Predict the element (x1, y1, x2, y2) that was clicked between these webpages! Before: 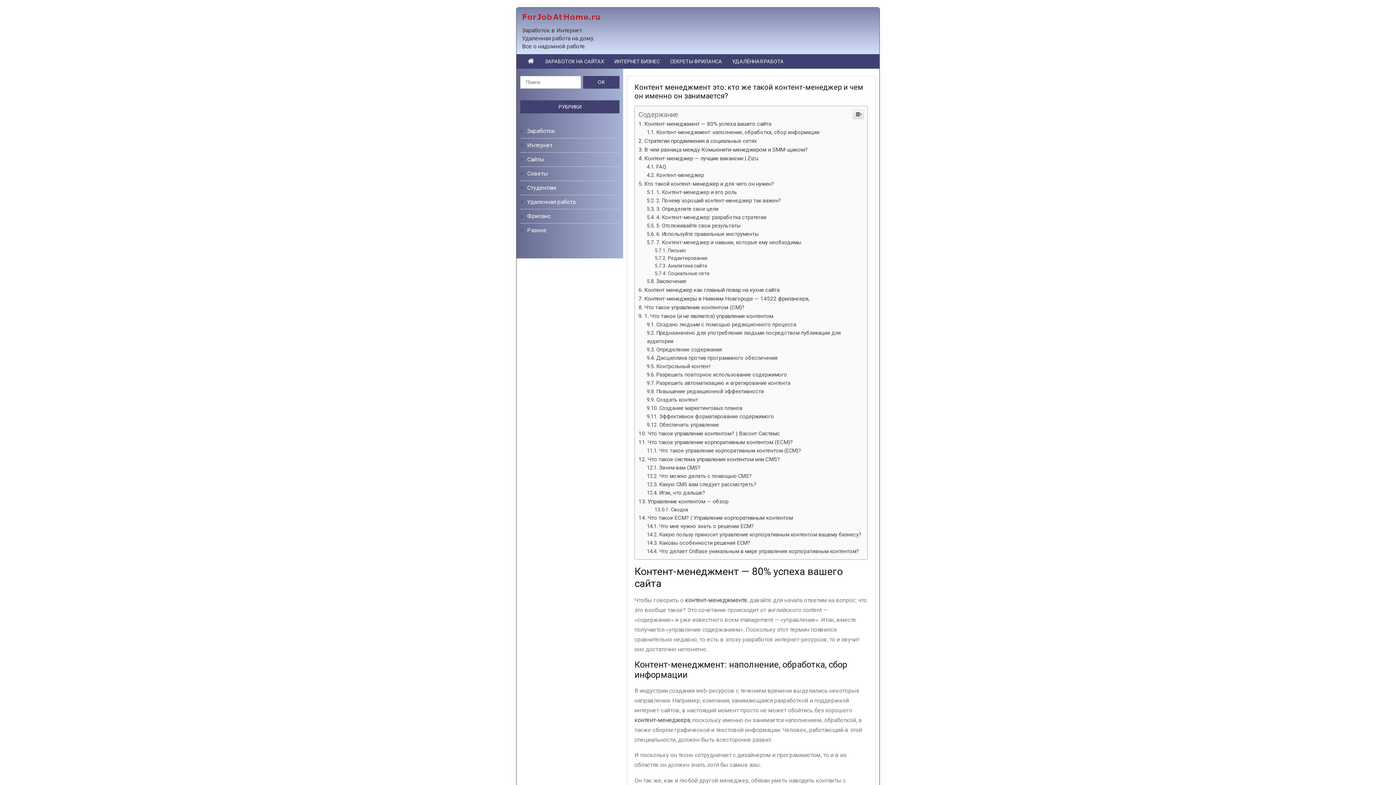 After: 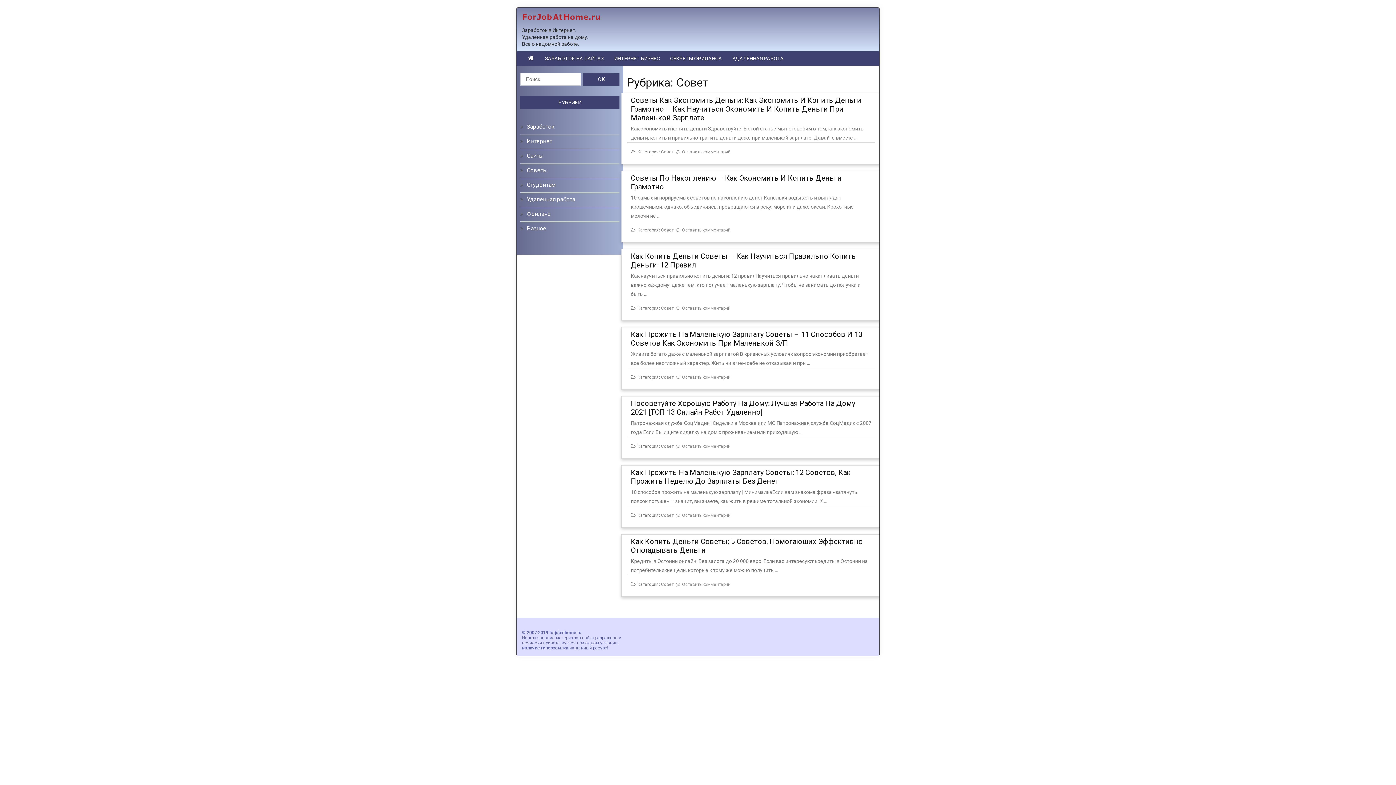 Action: label: Советы bbox: (527, 274, 548, 281)